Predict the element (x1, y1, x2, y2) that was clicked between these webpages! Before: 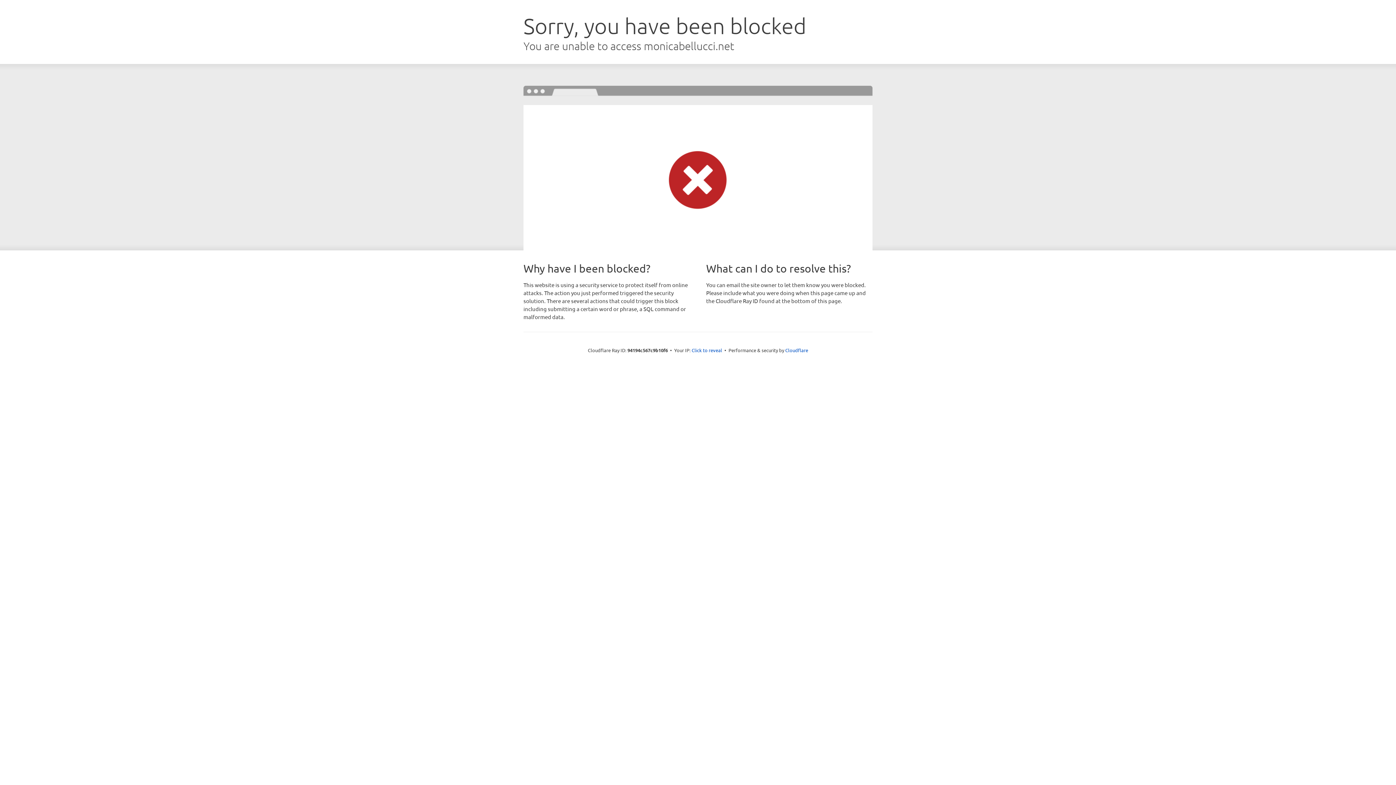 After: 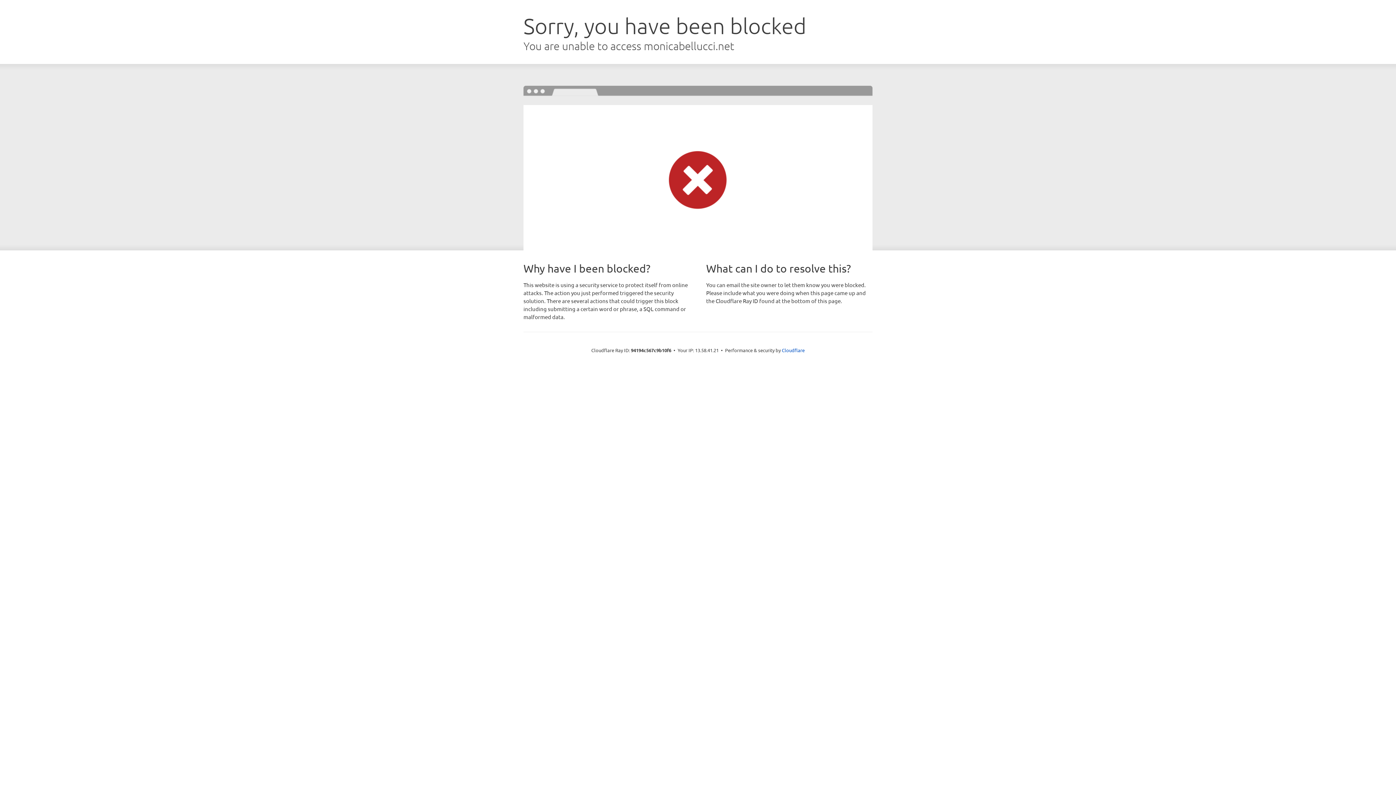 Action: label: Click to reveal bbox: (691, 346, 722, 353)